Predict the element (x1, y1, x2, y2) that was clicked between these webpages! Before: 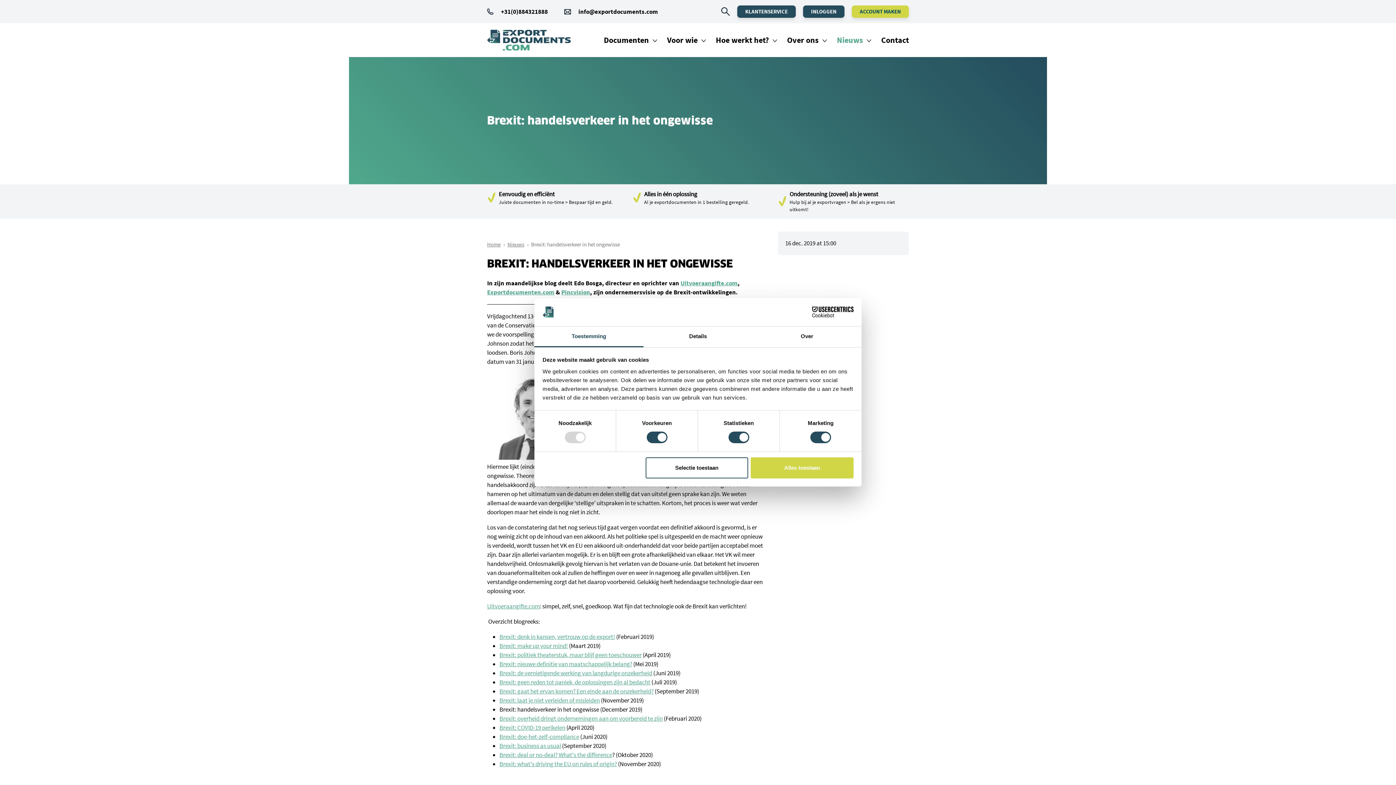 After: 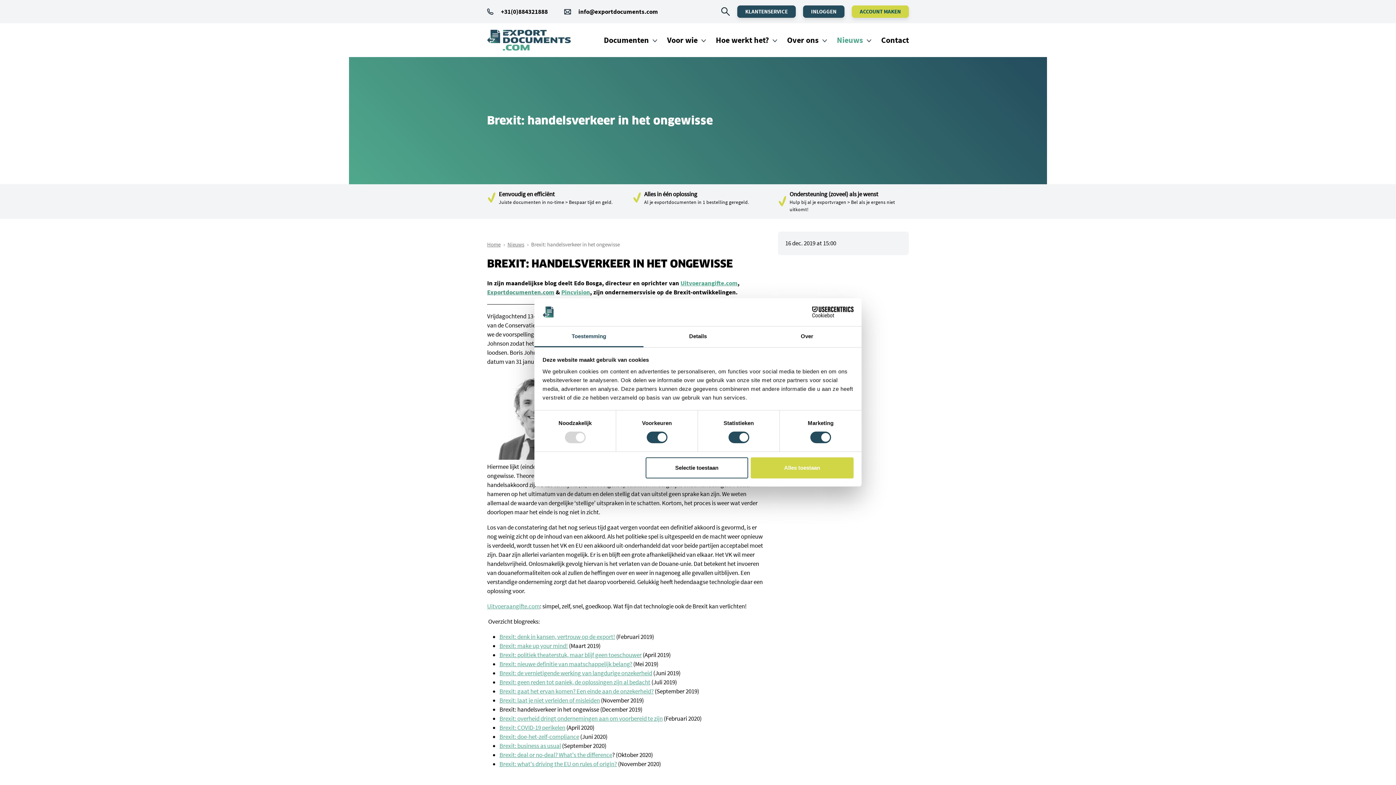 Action: bbox: (487, 288, 554, 296) label: Exportdocumenten.com